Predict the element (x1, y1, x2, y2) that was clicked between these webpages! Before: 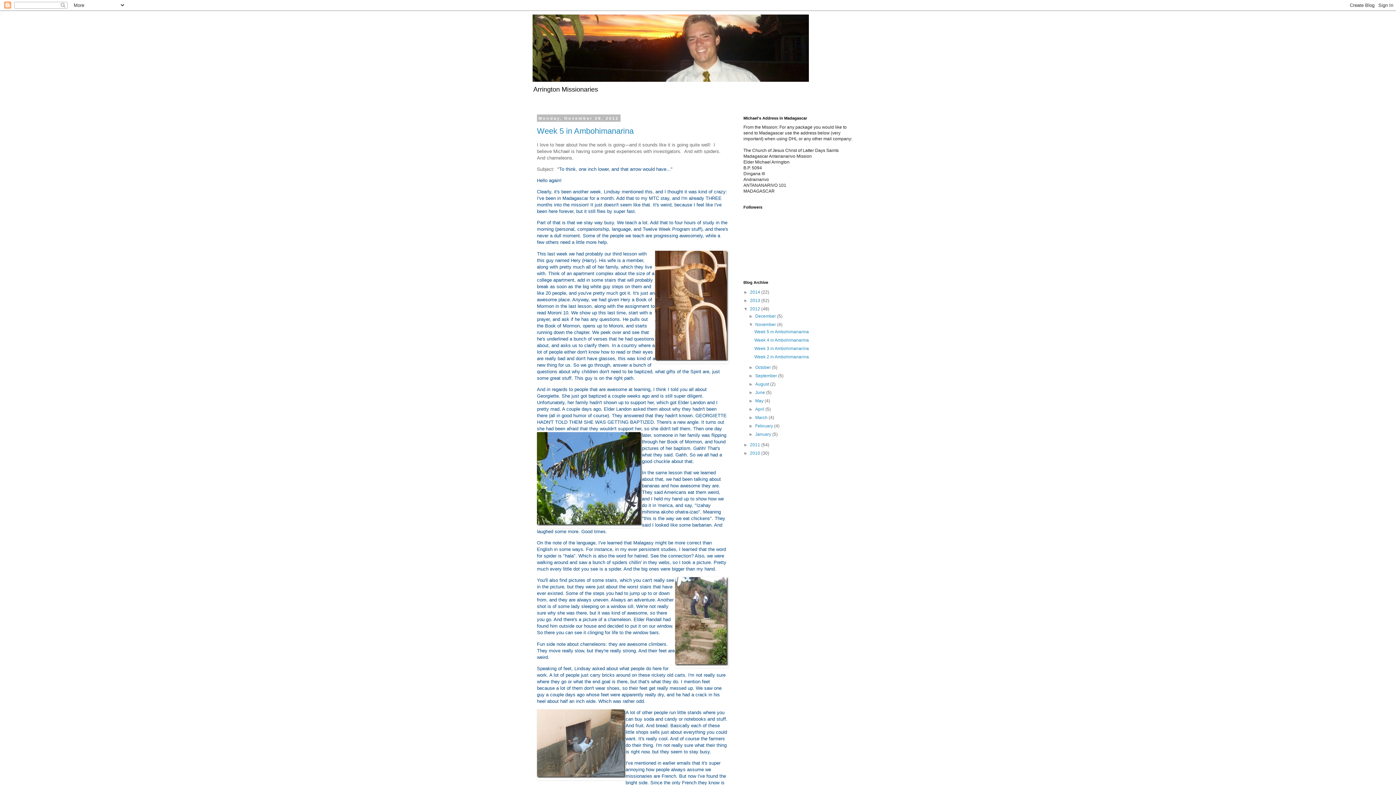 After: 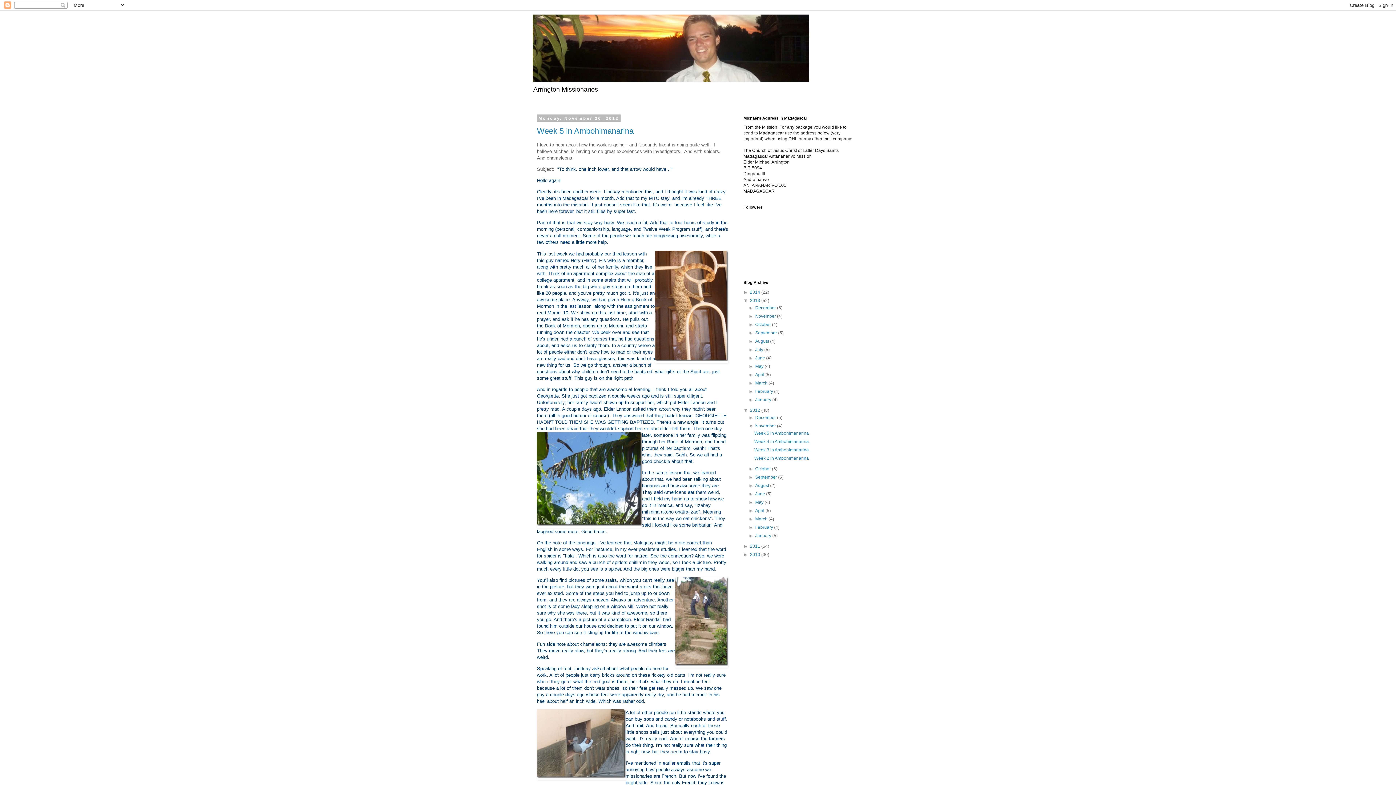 Action: bbox: (743, 298, 750, 303) label: ►  